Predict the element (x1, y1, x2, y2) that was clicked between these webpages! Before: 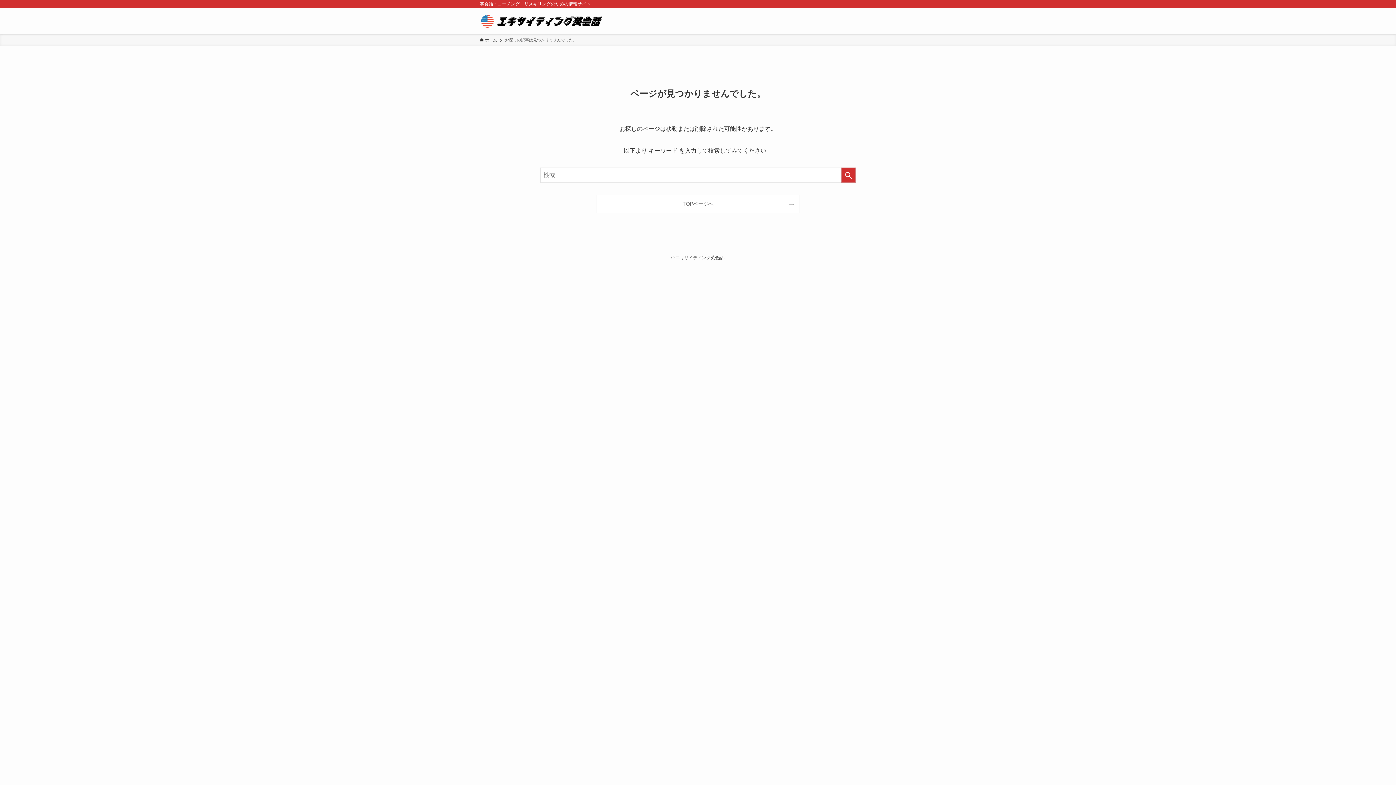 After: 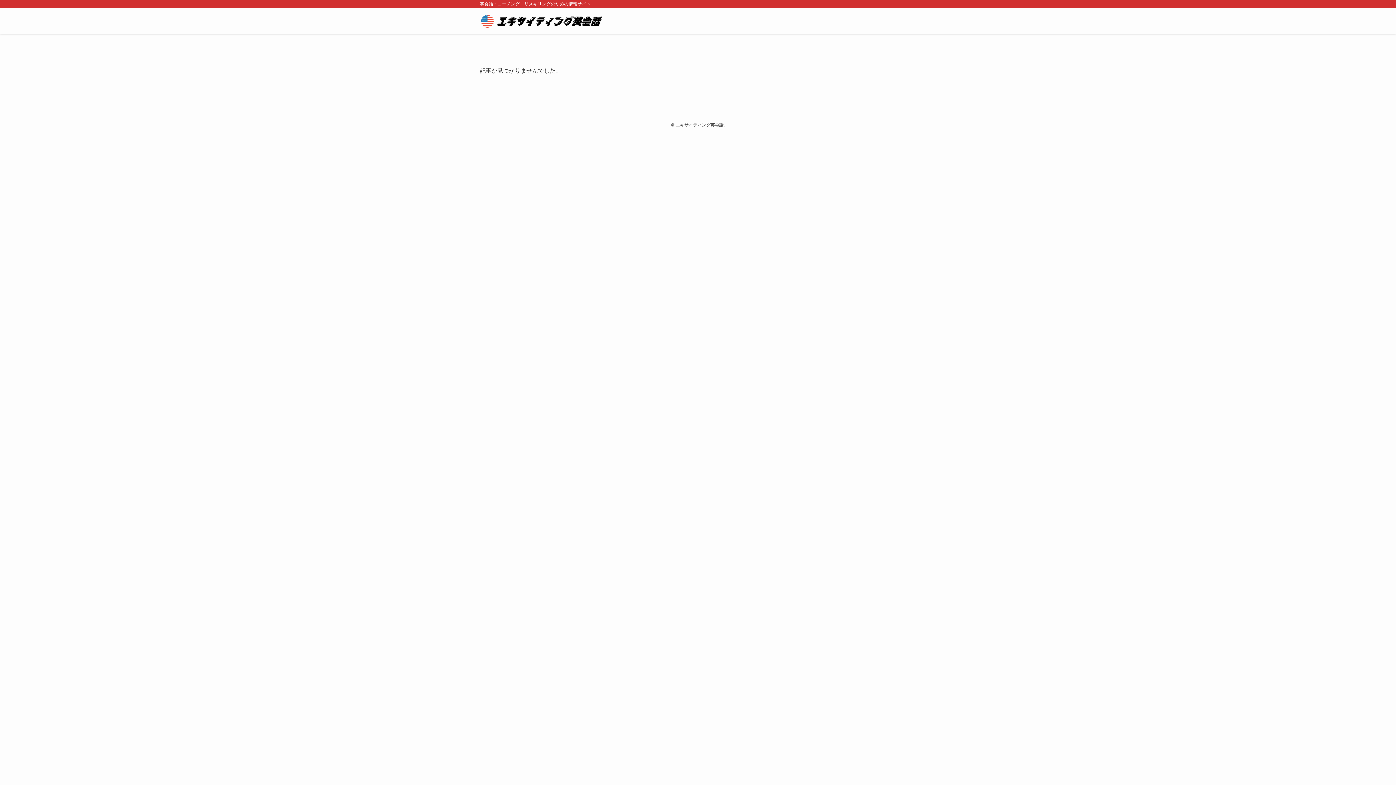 Action: bbox: (480, 13, 604, 28)